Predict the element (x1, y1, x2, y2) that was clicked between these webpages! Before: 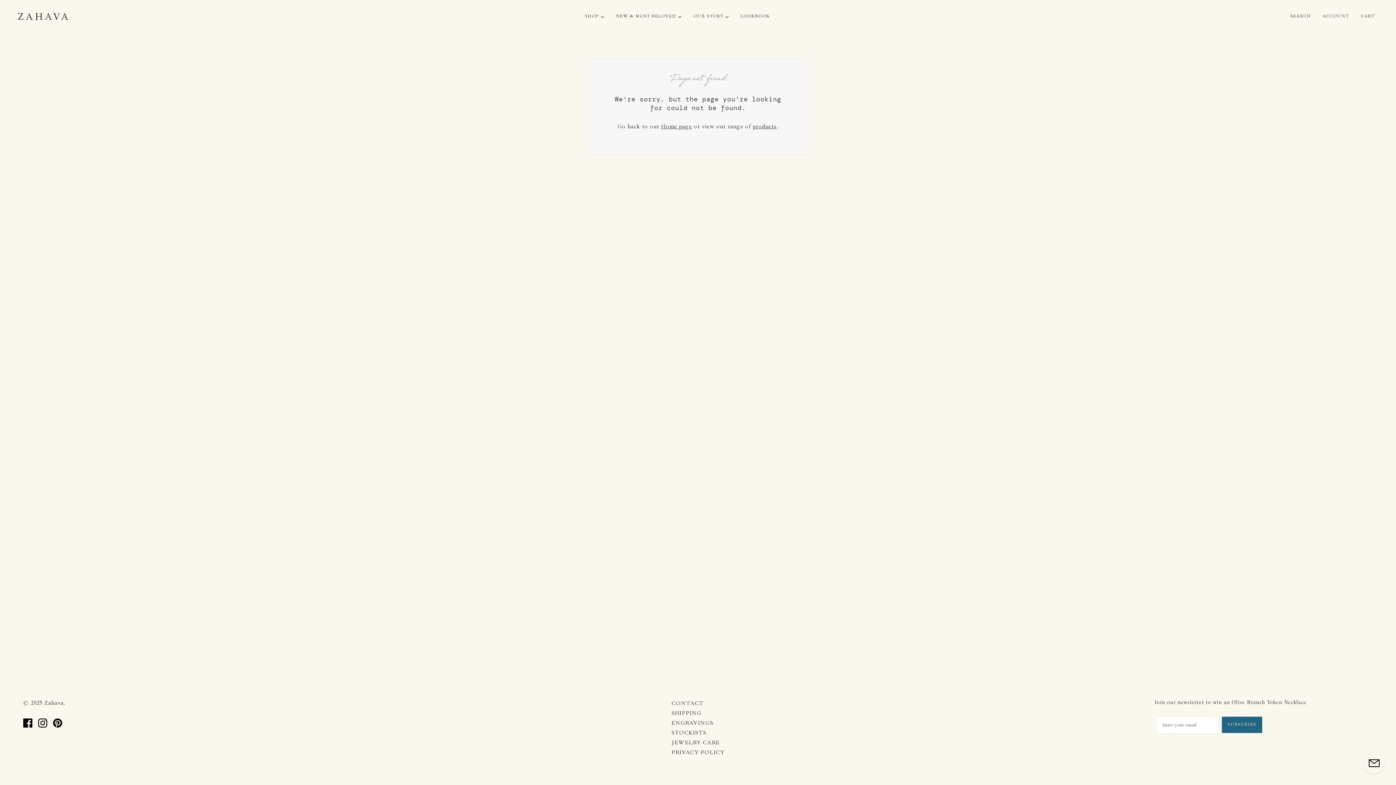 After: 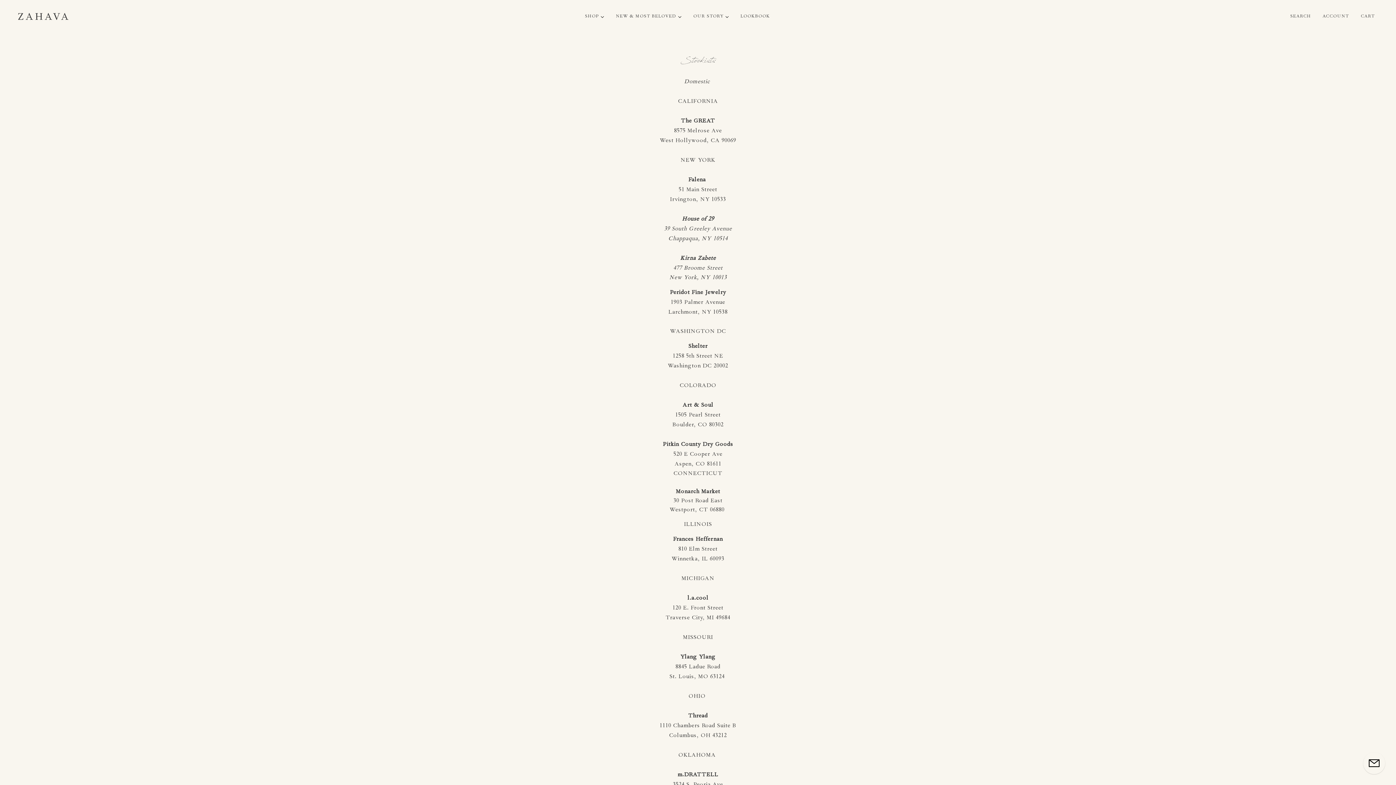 Action: bbox: (671, 730, 706, 736) label: STOCKISTS